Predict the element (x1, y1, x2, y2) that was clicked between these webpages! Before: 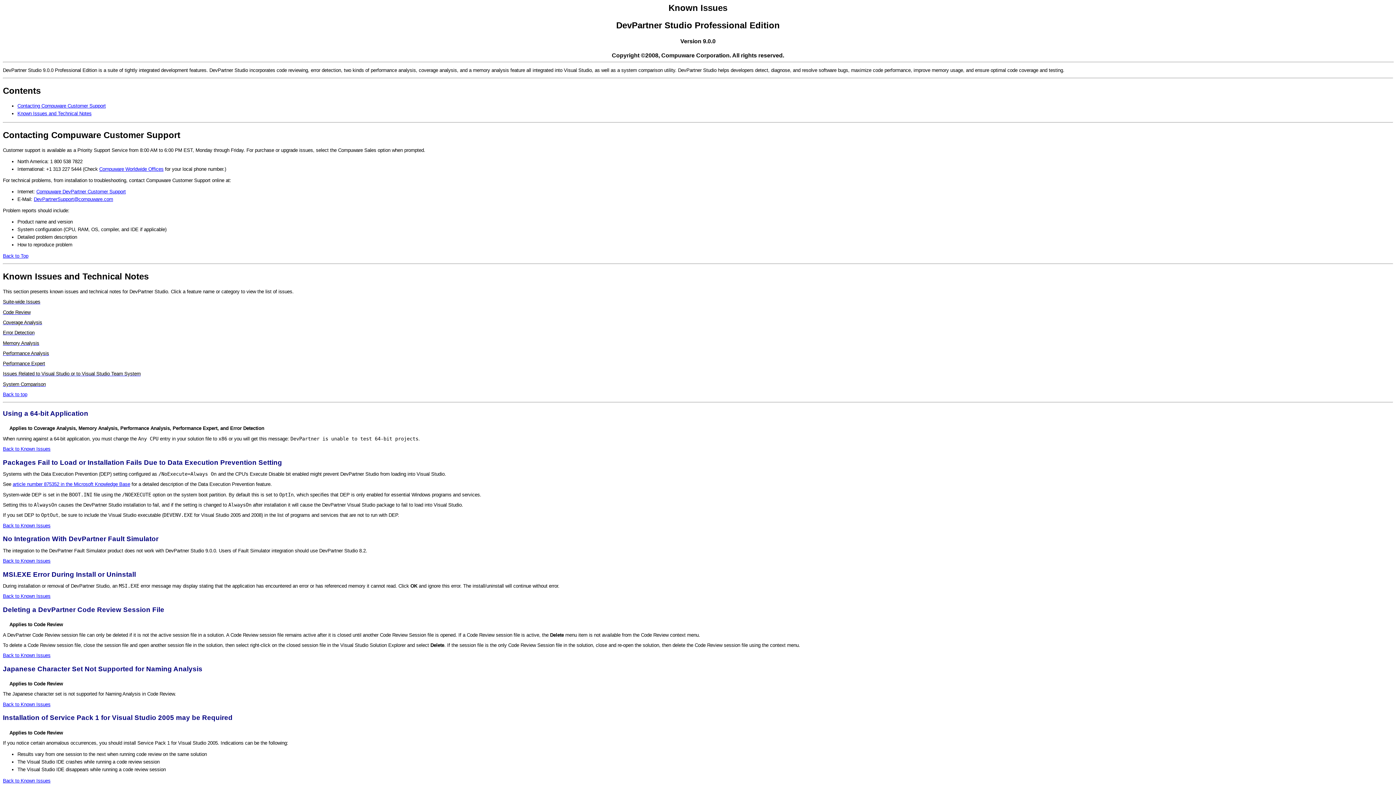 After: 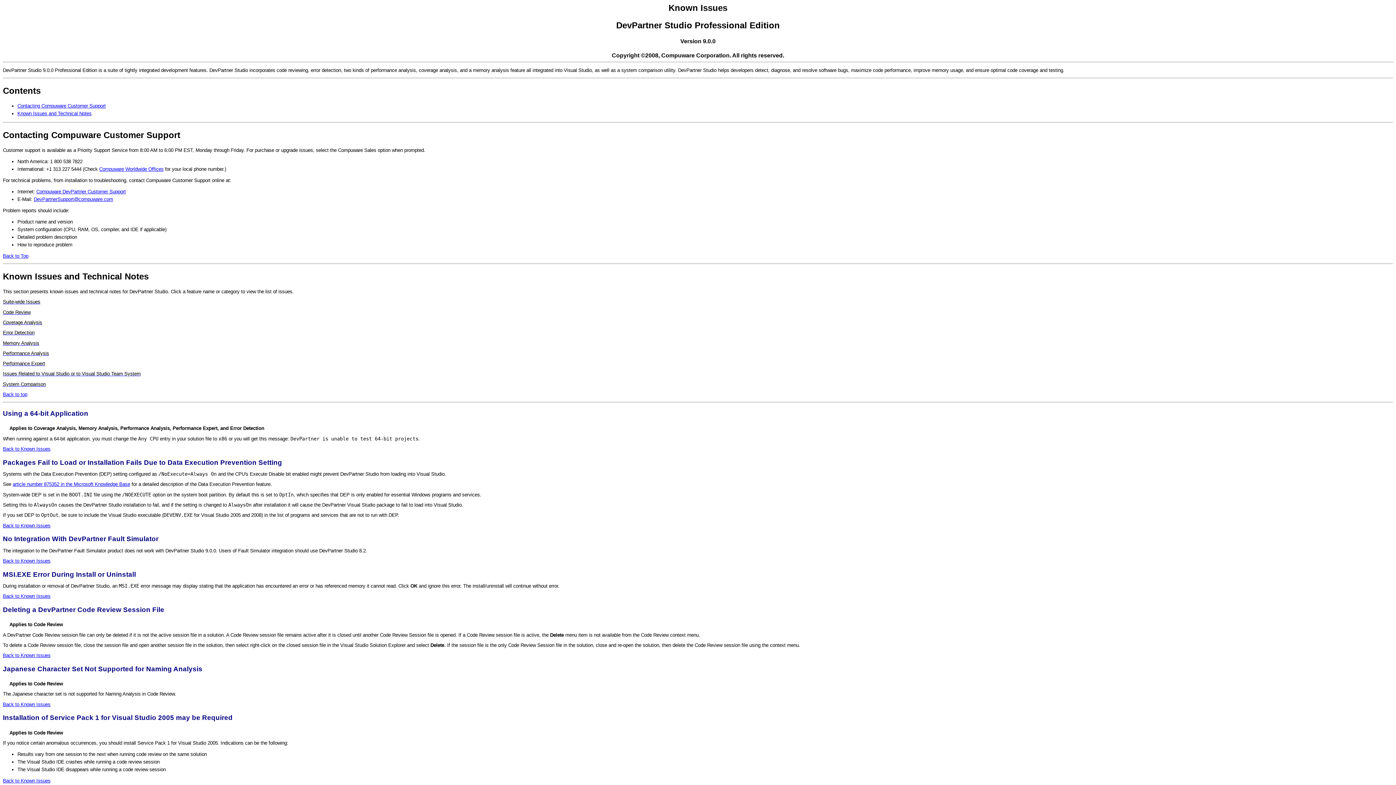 Action: bbox: (36, 188, 125, 194) label: Compuware DevPartner Customer Support